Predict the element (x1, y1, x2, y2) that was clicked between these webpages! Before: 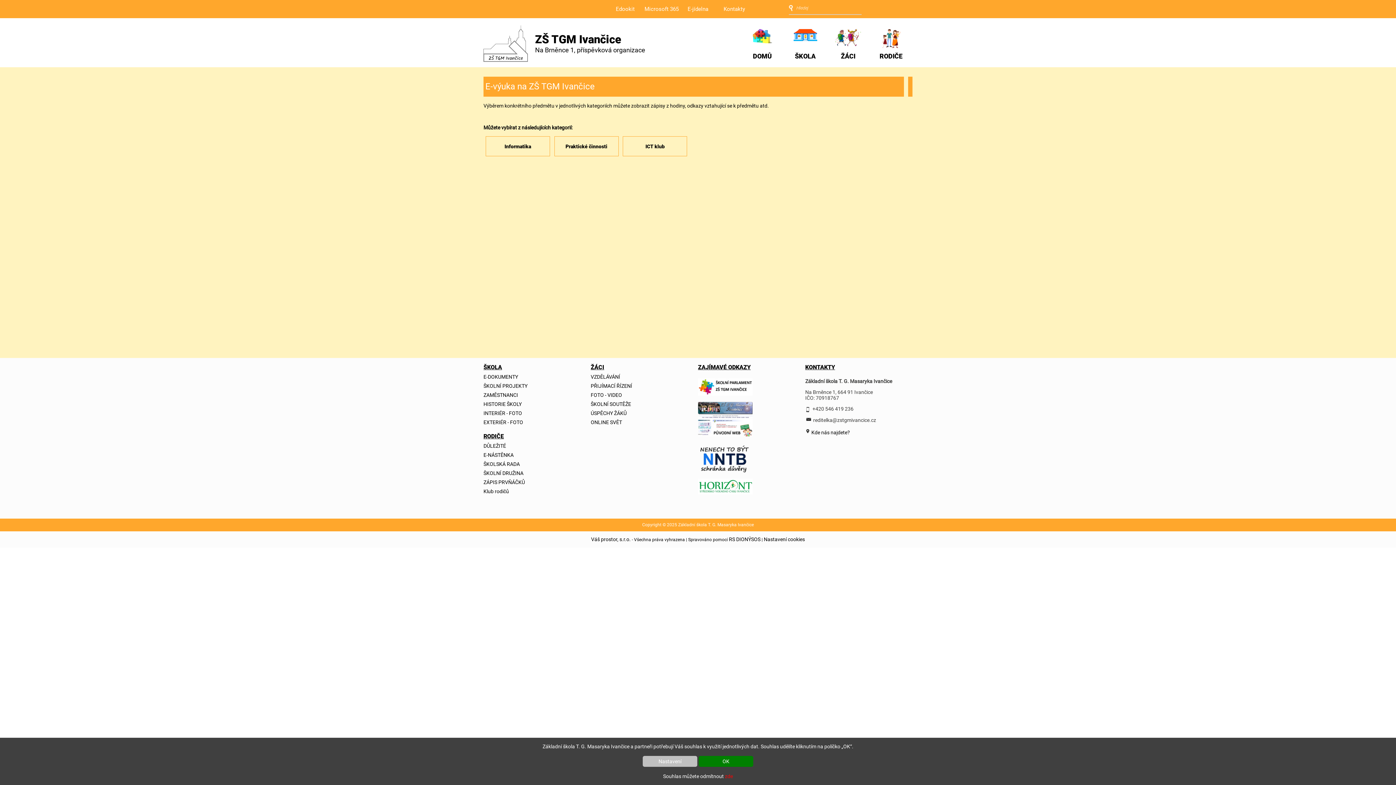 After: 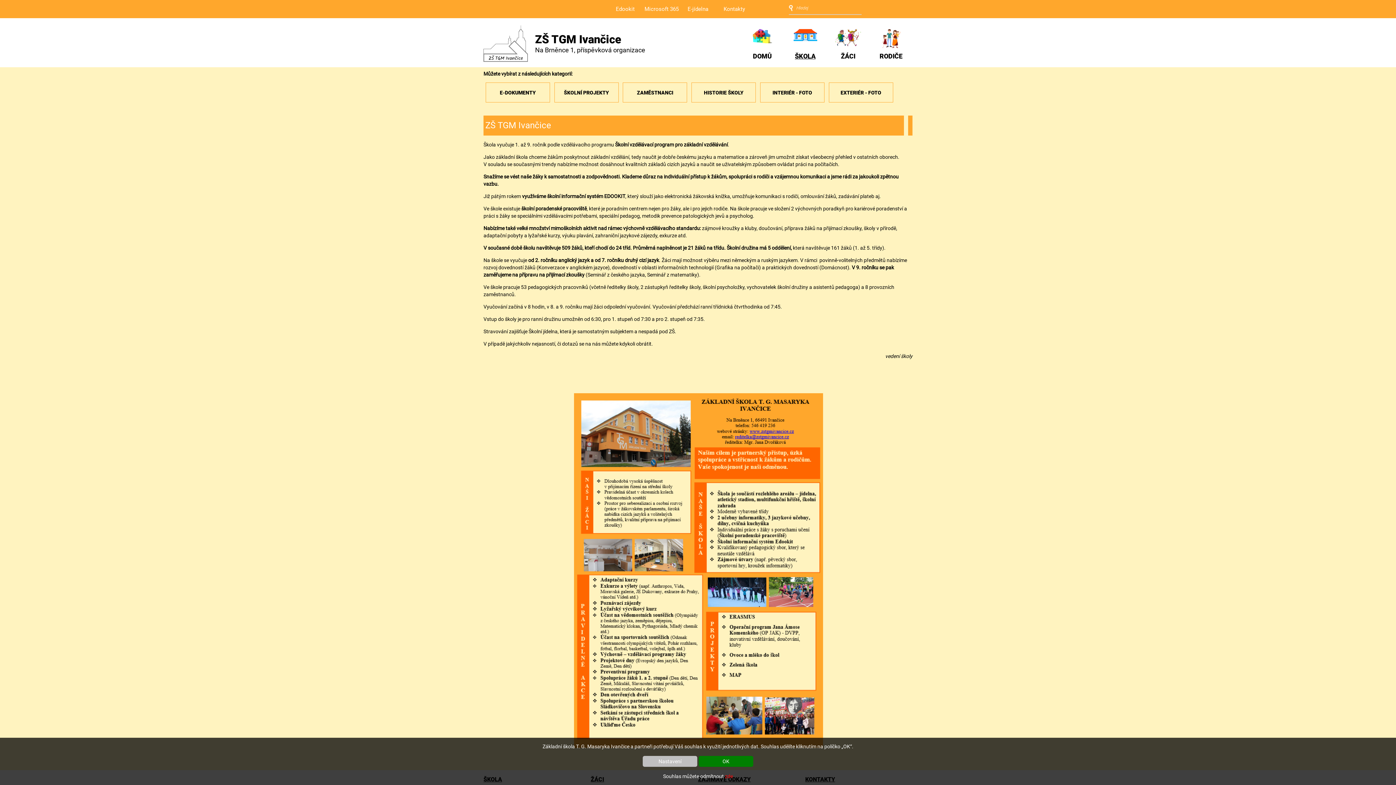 Action: label: ŠKOLA bbox: (784, 29, 826, 65)